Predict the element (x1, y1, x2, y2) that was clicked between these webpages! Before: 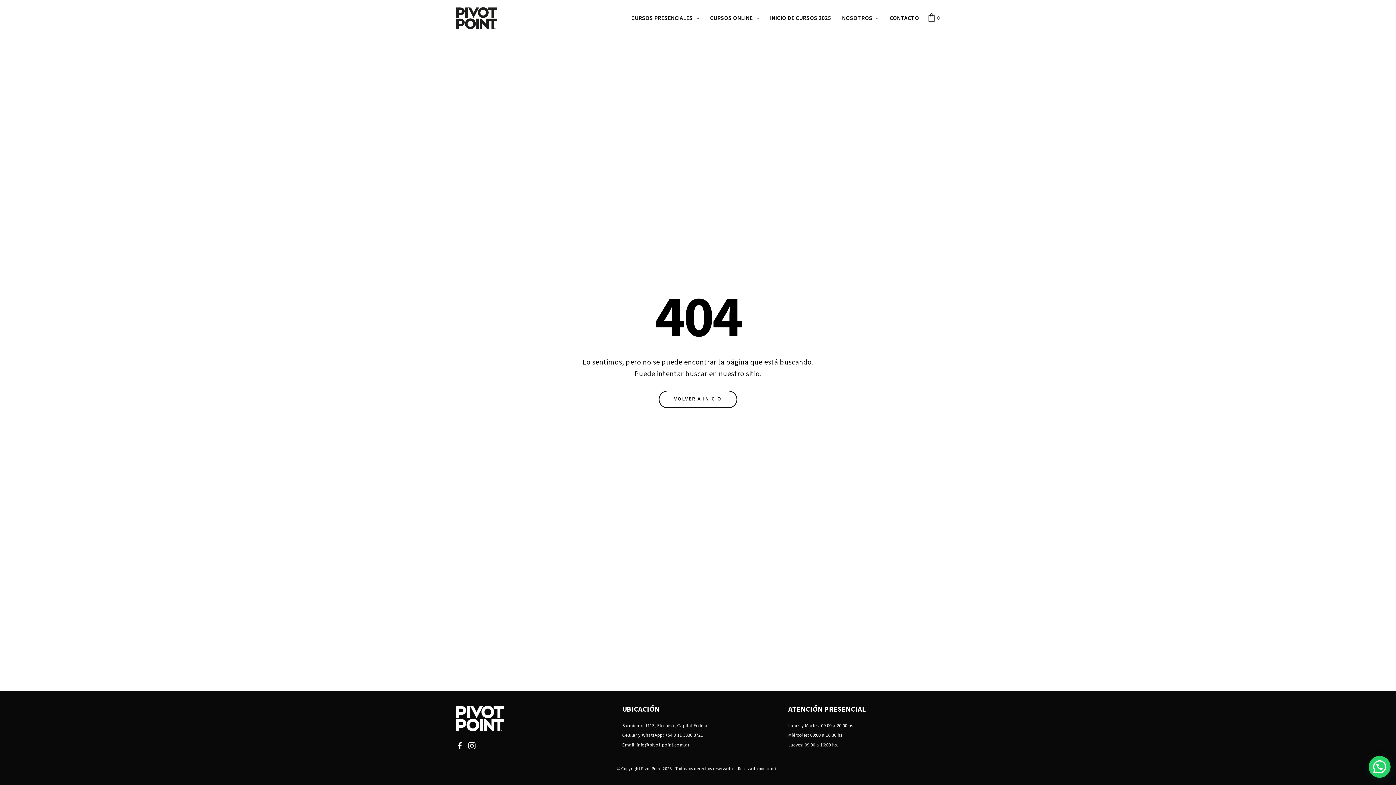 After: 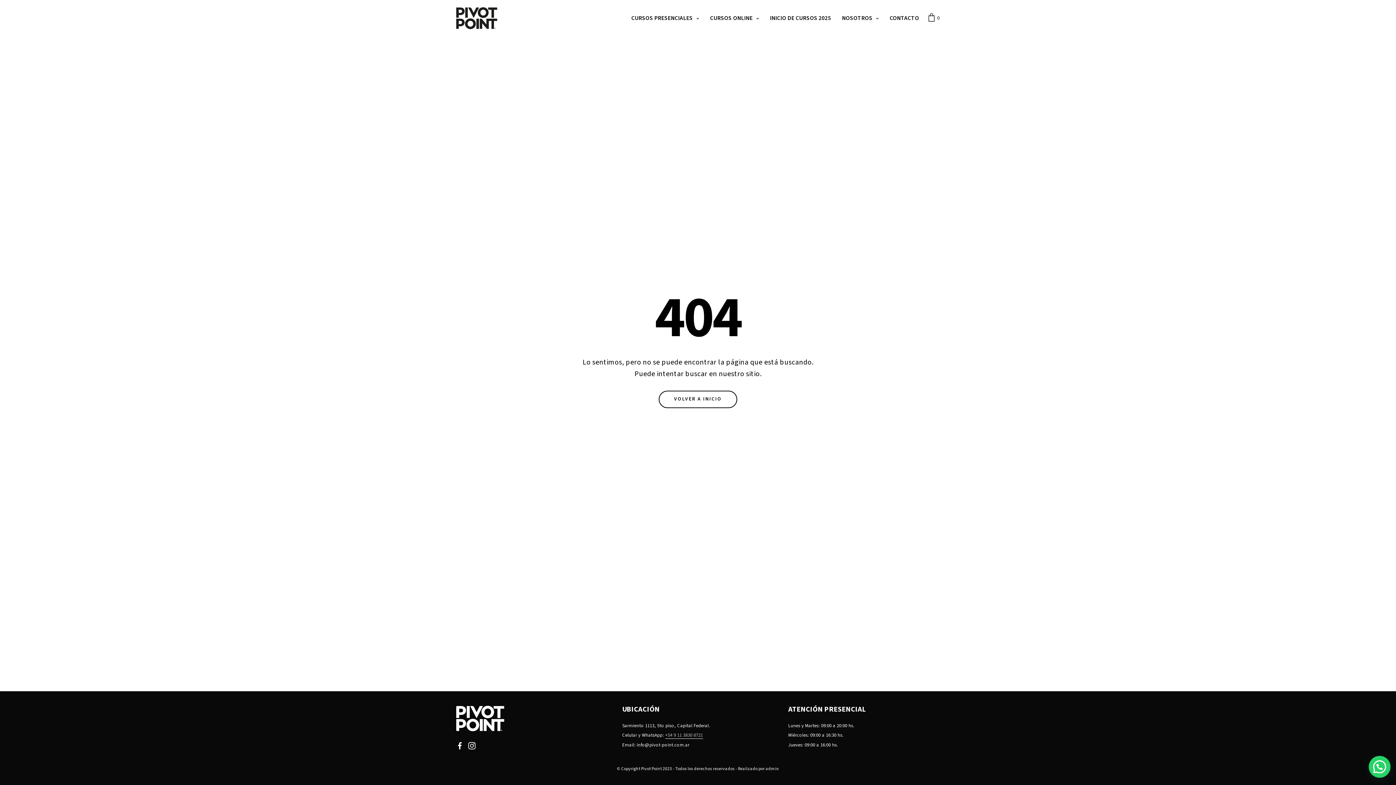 Action: label: +54 9 11 3830 8721 bbox: (665, 732, 703, 738)